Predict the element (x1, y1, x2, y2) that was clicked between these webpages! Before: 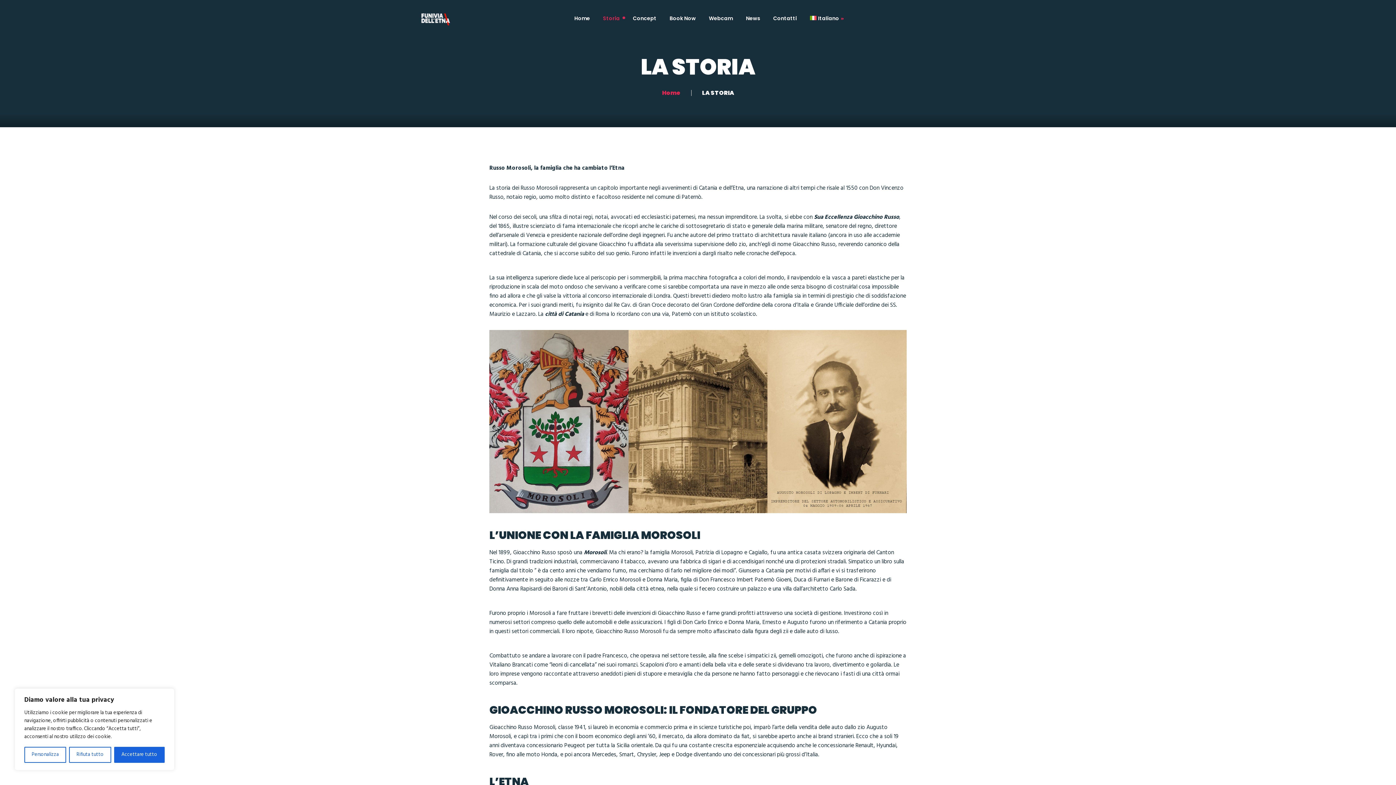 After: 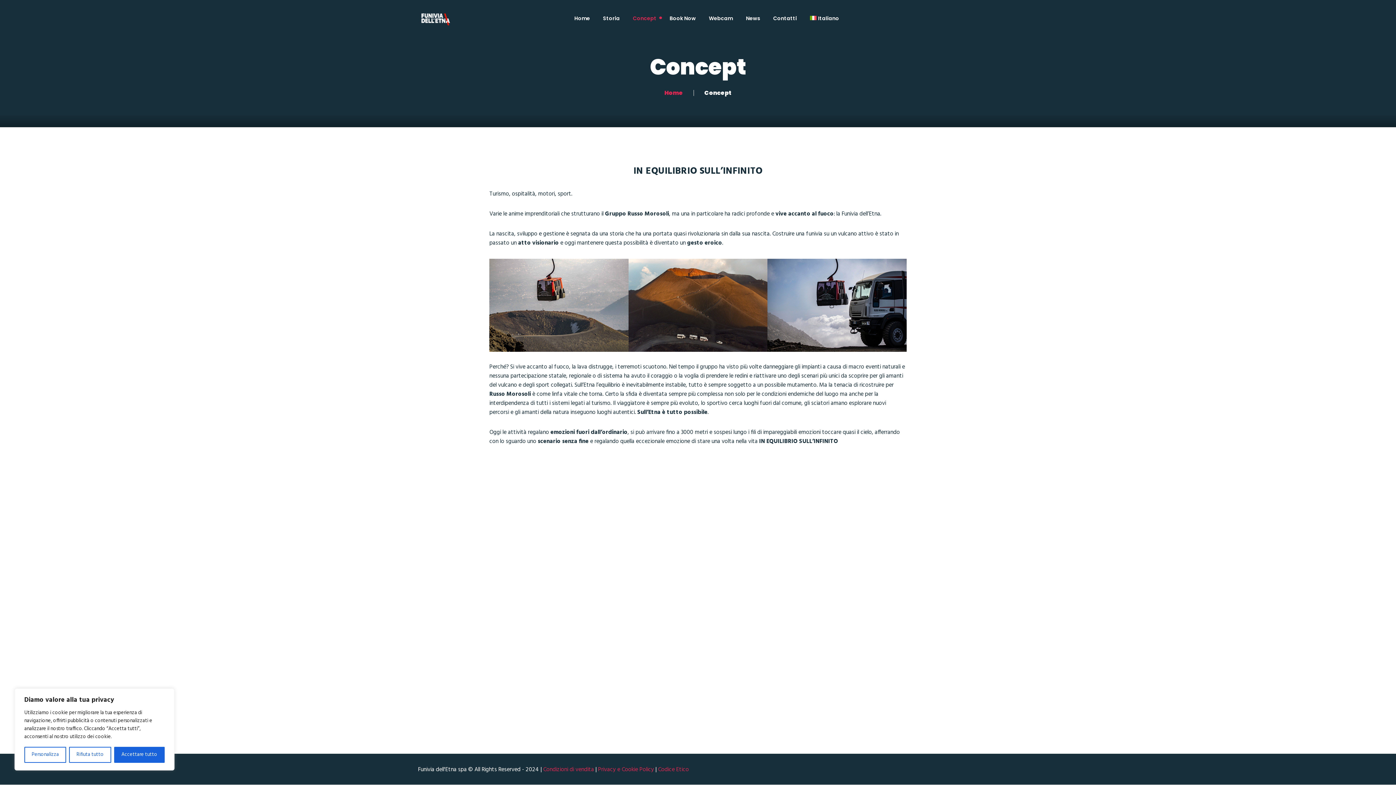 Action: bbox: (626, 14, 663, 22) label: Concept